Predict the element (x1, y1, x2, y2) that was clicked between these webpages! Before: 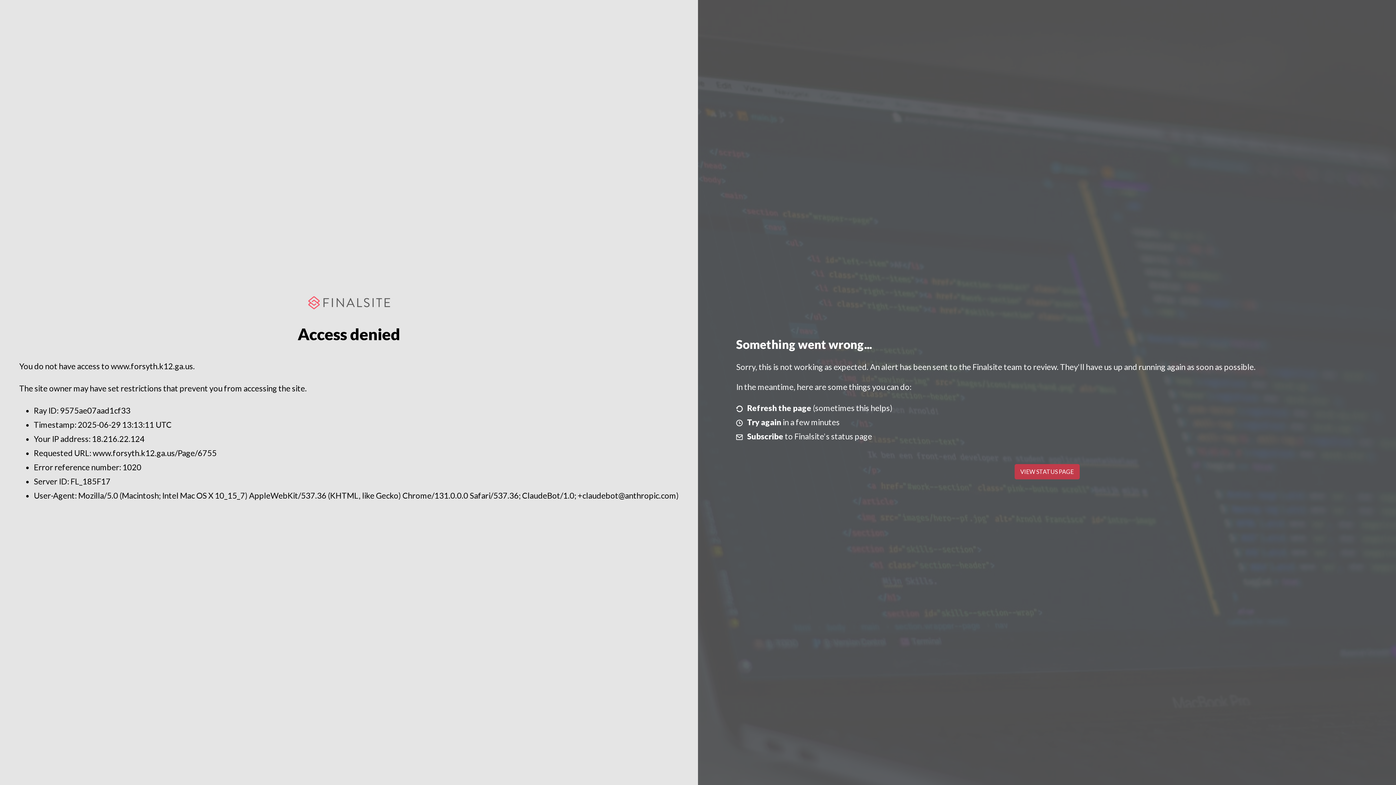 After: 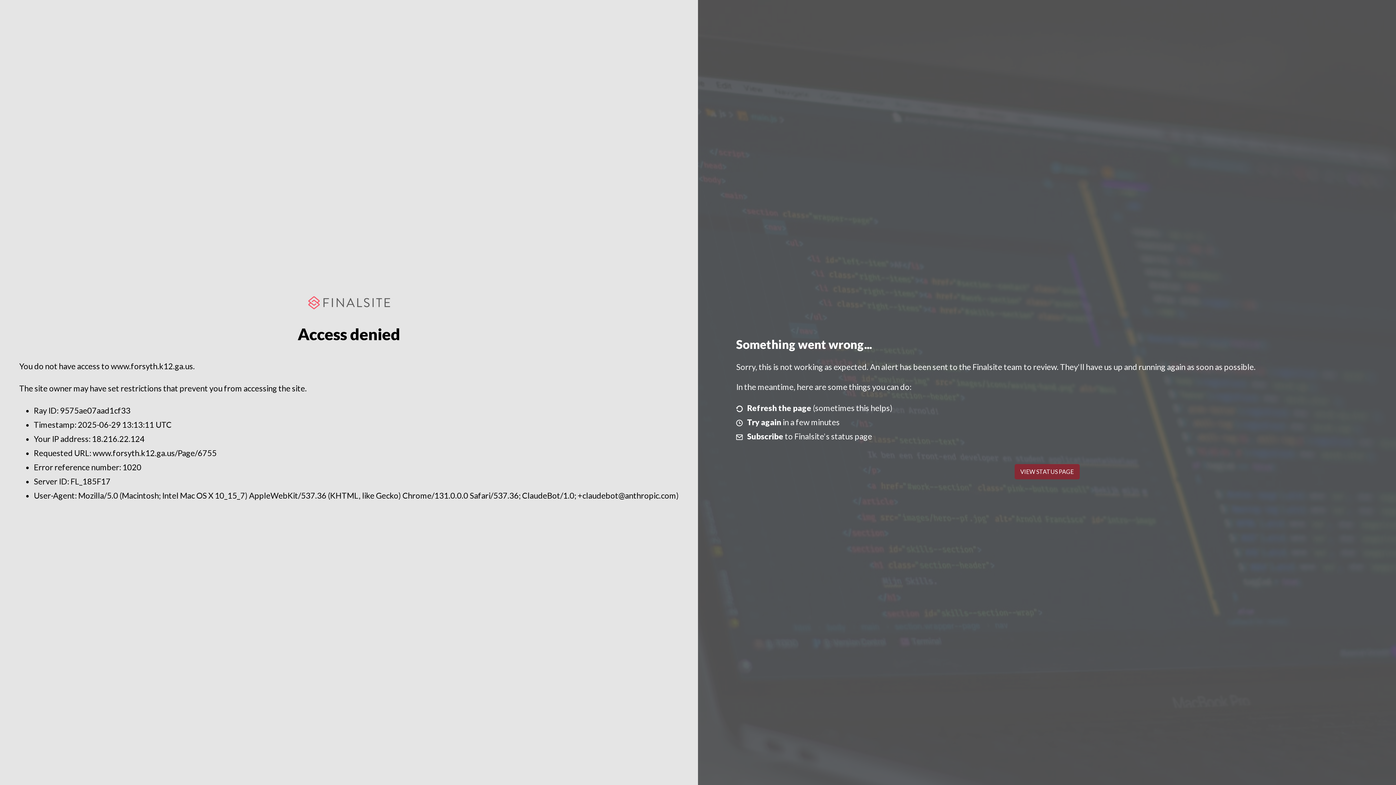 Action: label: VIEW STATUS PAGE bbox: (1014, 464, 1079, 479)